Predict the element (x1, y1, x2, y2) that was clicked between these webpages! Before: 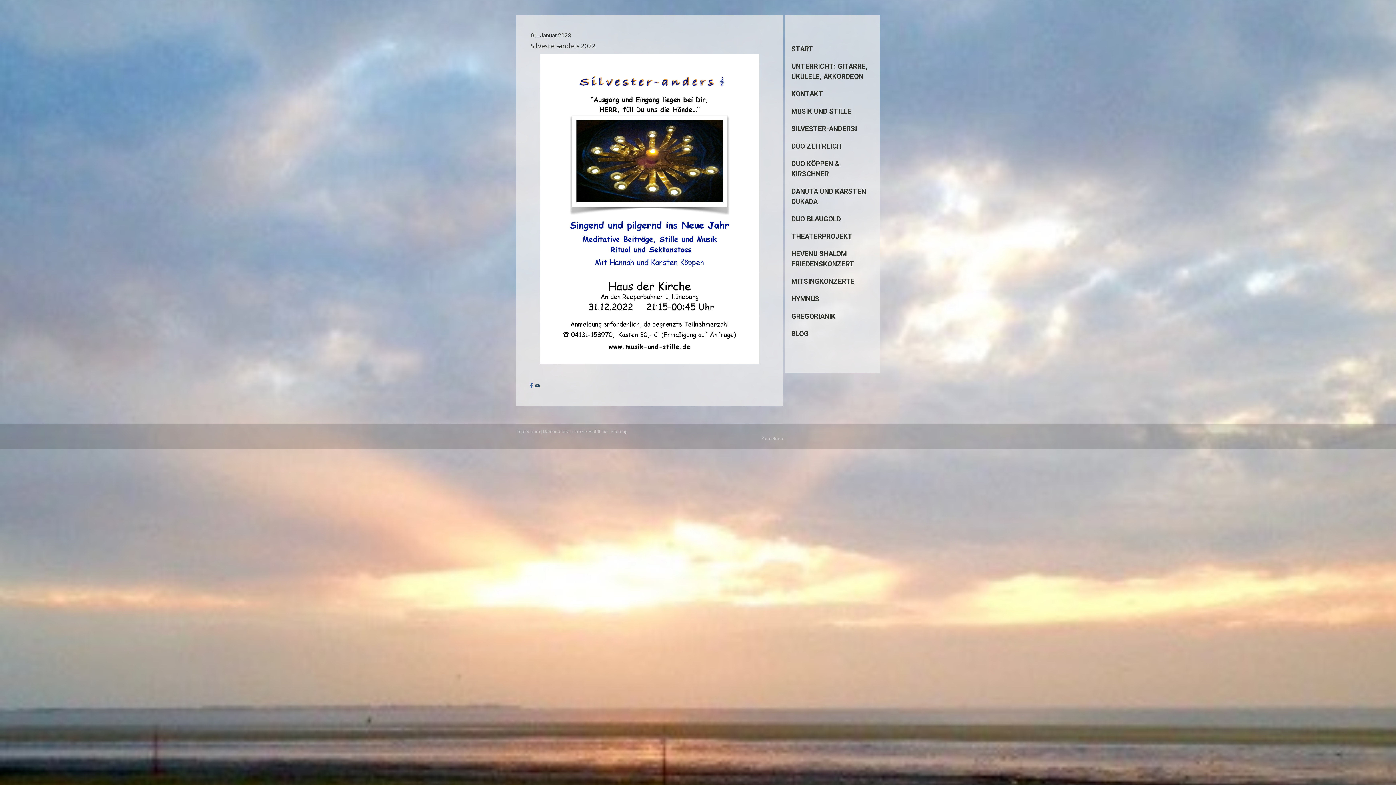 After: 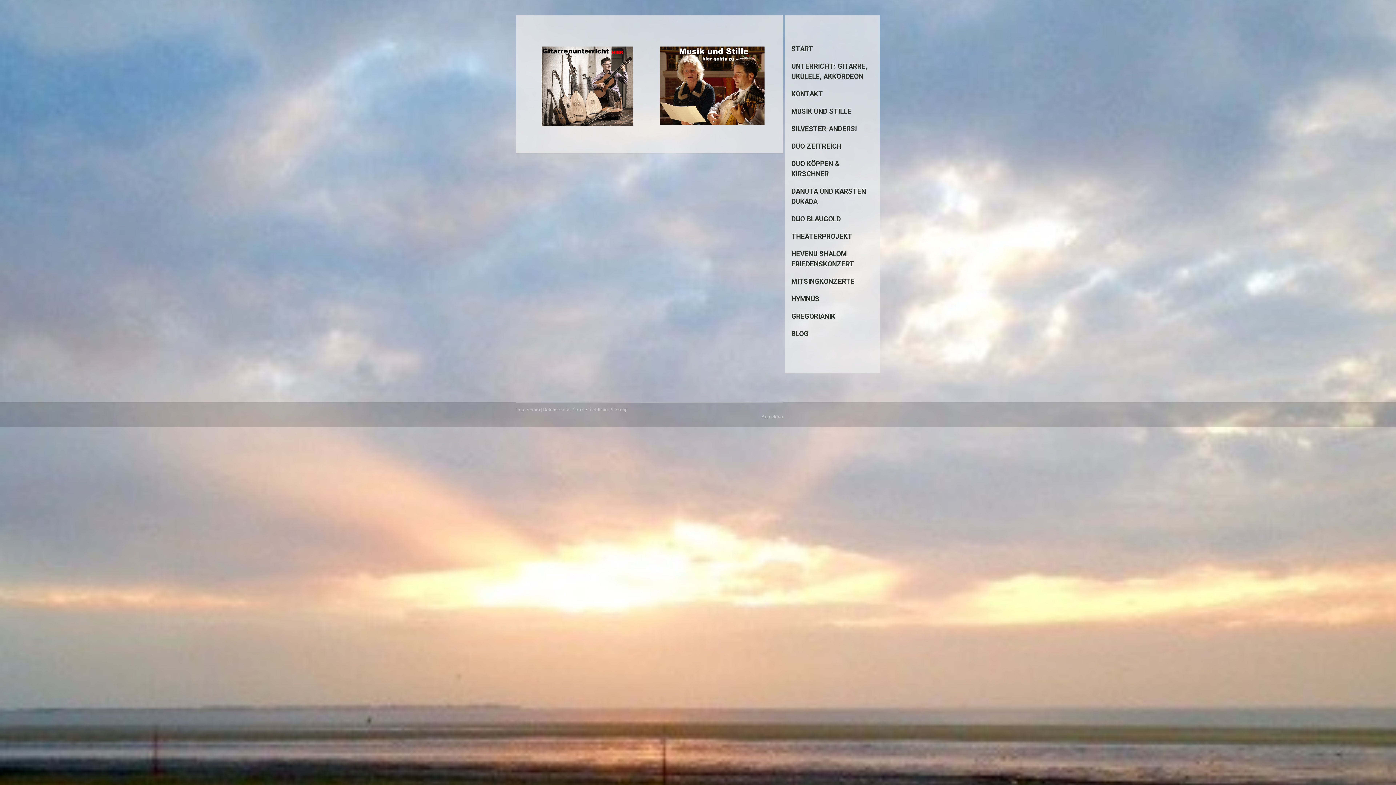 Action: label: START bbox: (785, 40, 880, 57)